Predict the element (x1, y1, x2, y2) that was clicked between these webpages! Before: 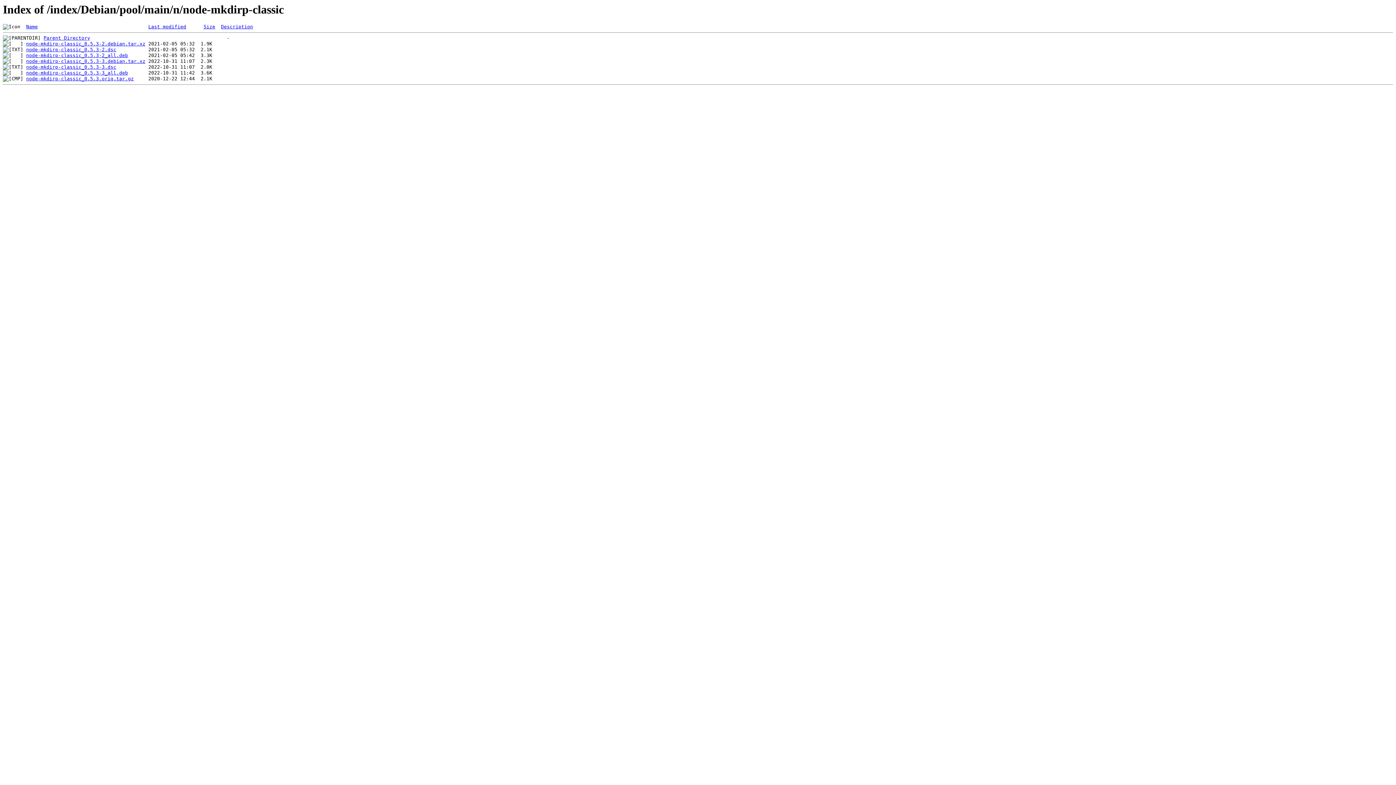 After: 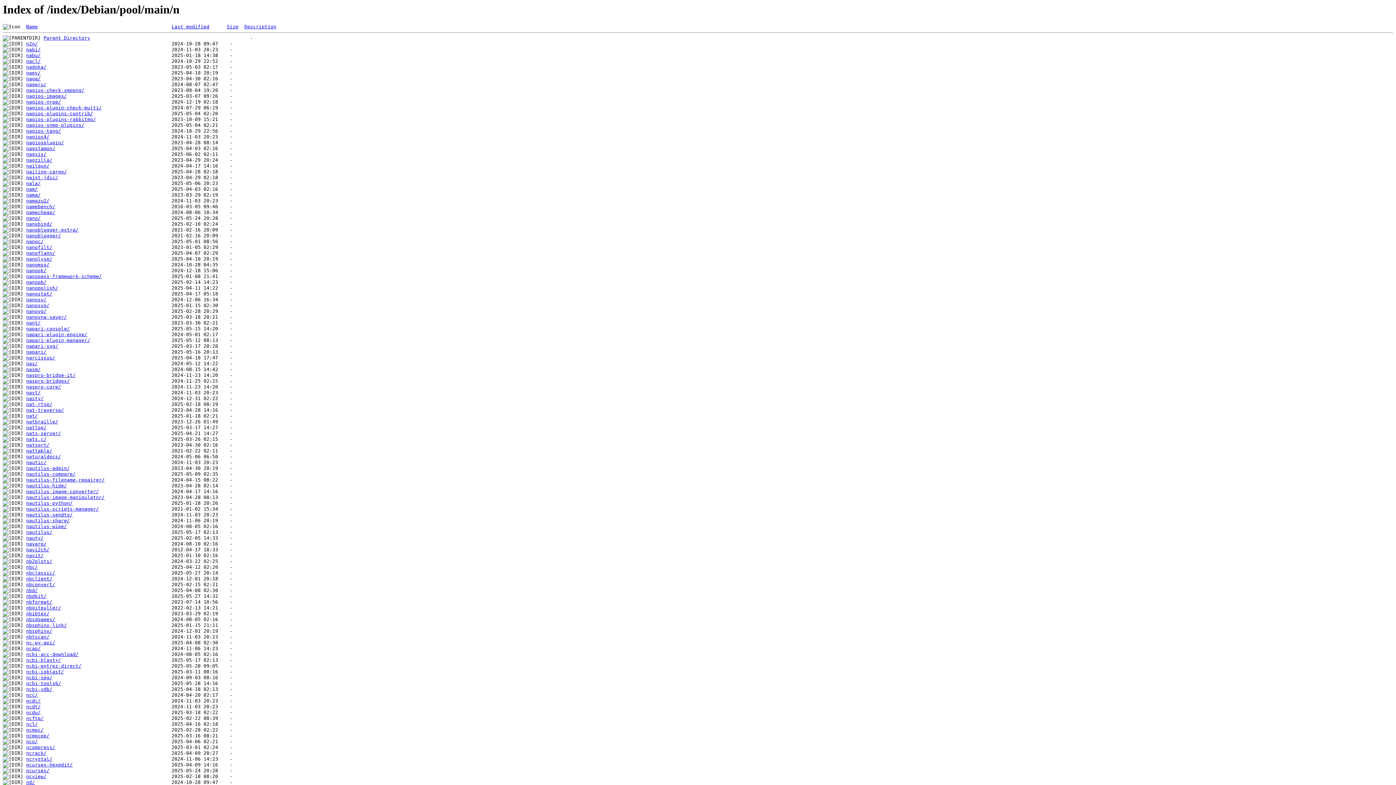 Action: label: Parent Directory bbox: (43, 35, 90, 40)